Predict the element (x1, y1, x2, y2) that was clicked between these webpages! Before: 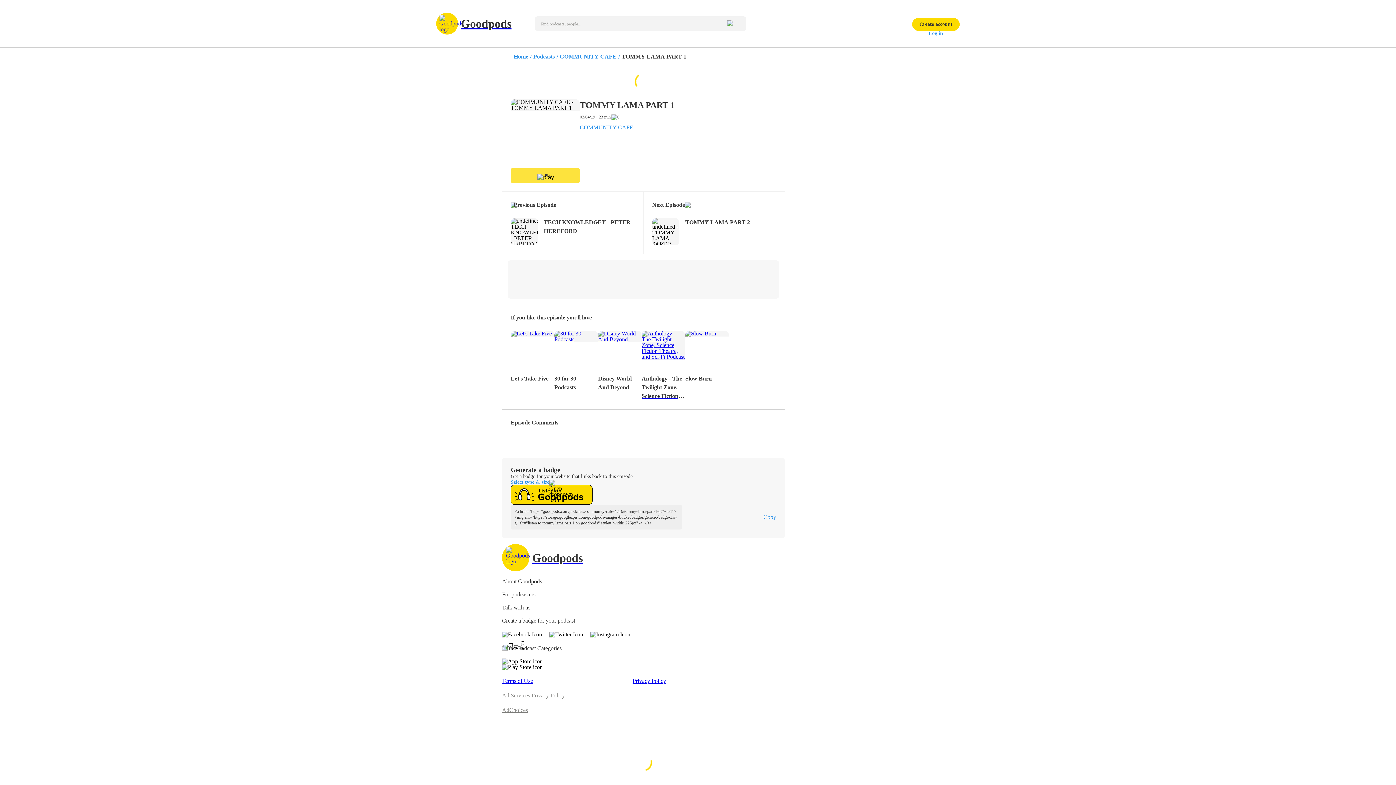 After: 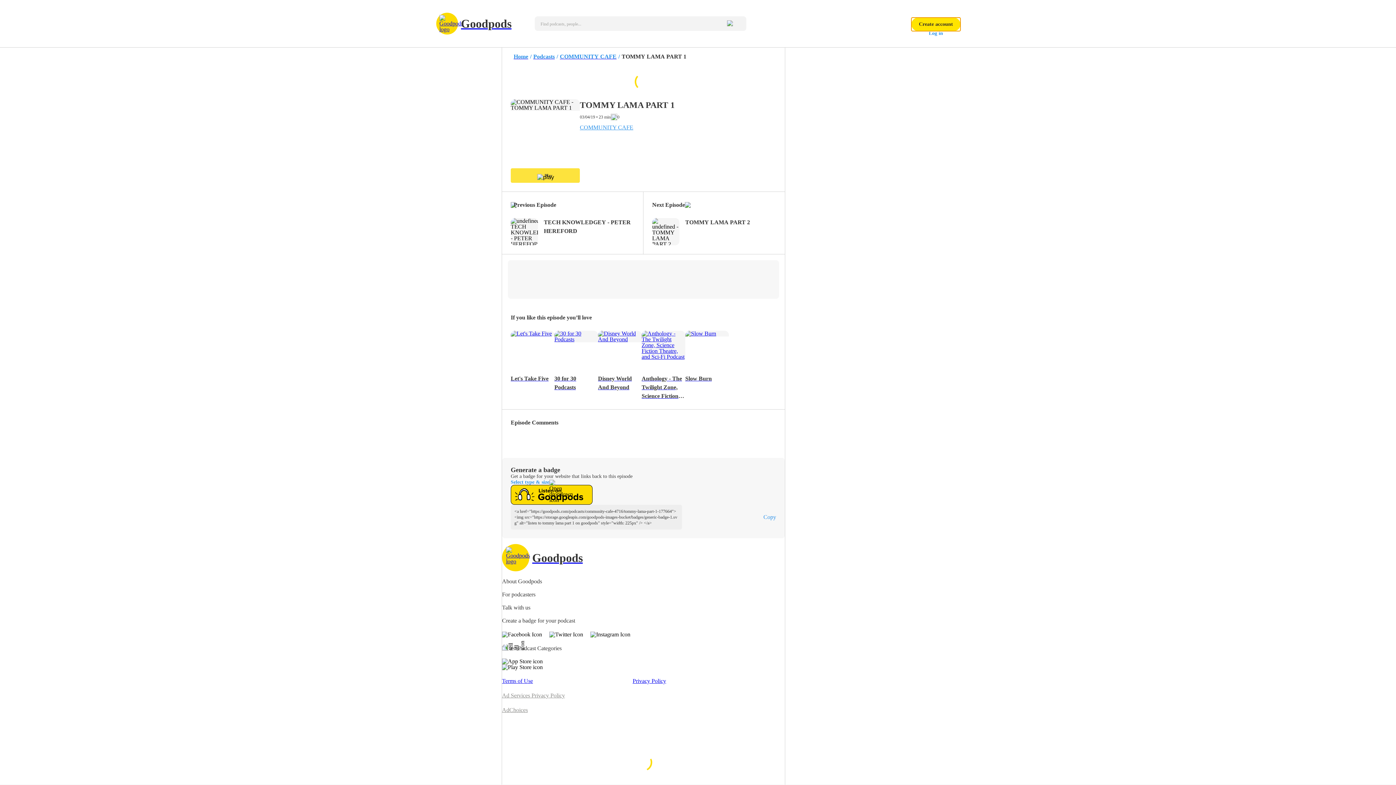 Action: bbox: (912, 17, 960, 30) label: Create account